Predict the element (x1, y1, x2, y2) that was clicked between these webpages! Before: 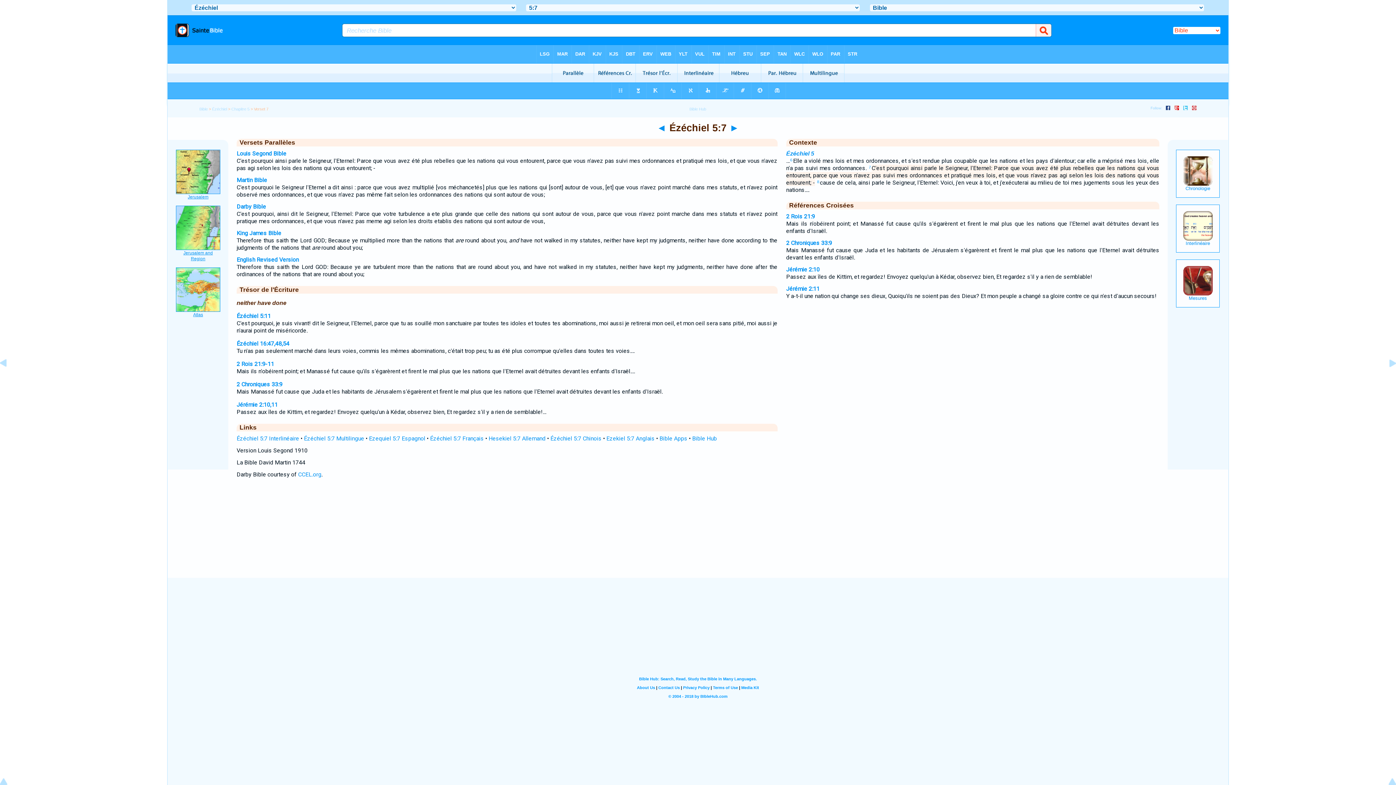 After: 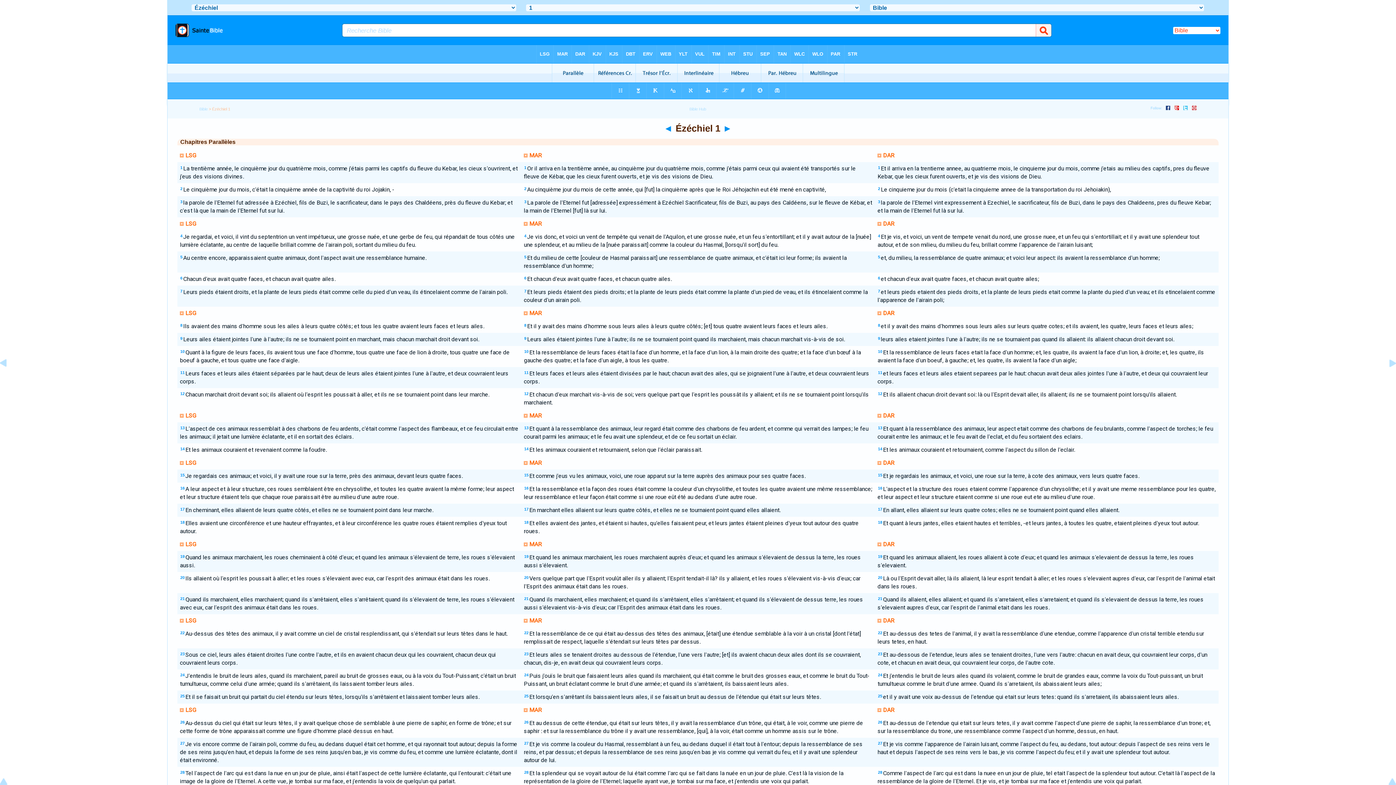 Action: bbox: (212, 106, 227, 111) label: Ézéchiel